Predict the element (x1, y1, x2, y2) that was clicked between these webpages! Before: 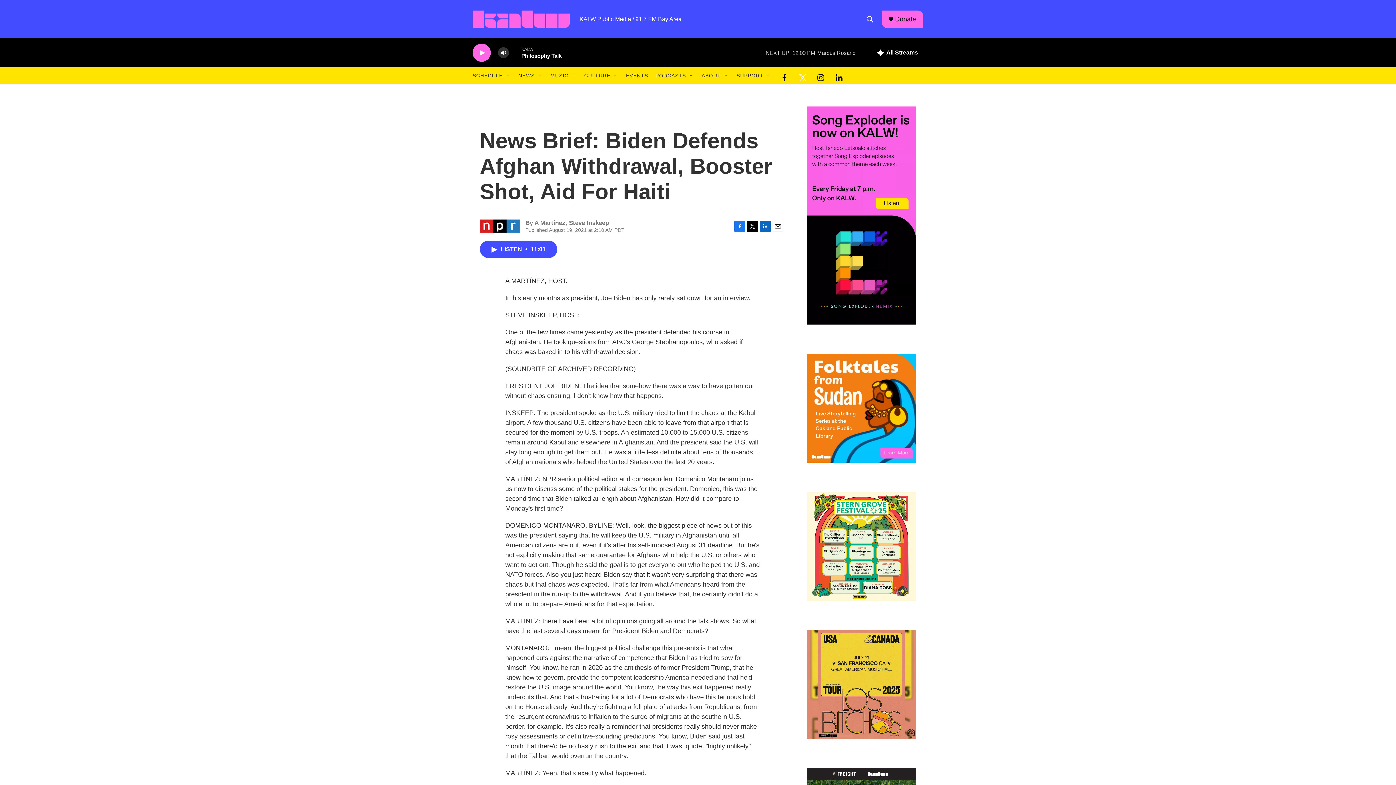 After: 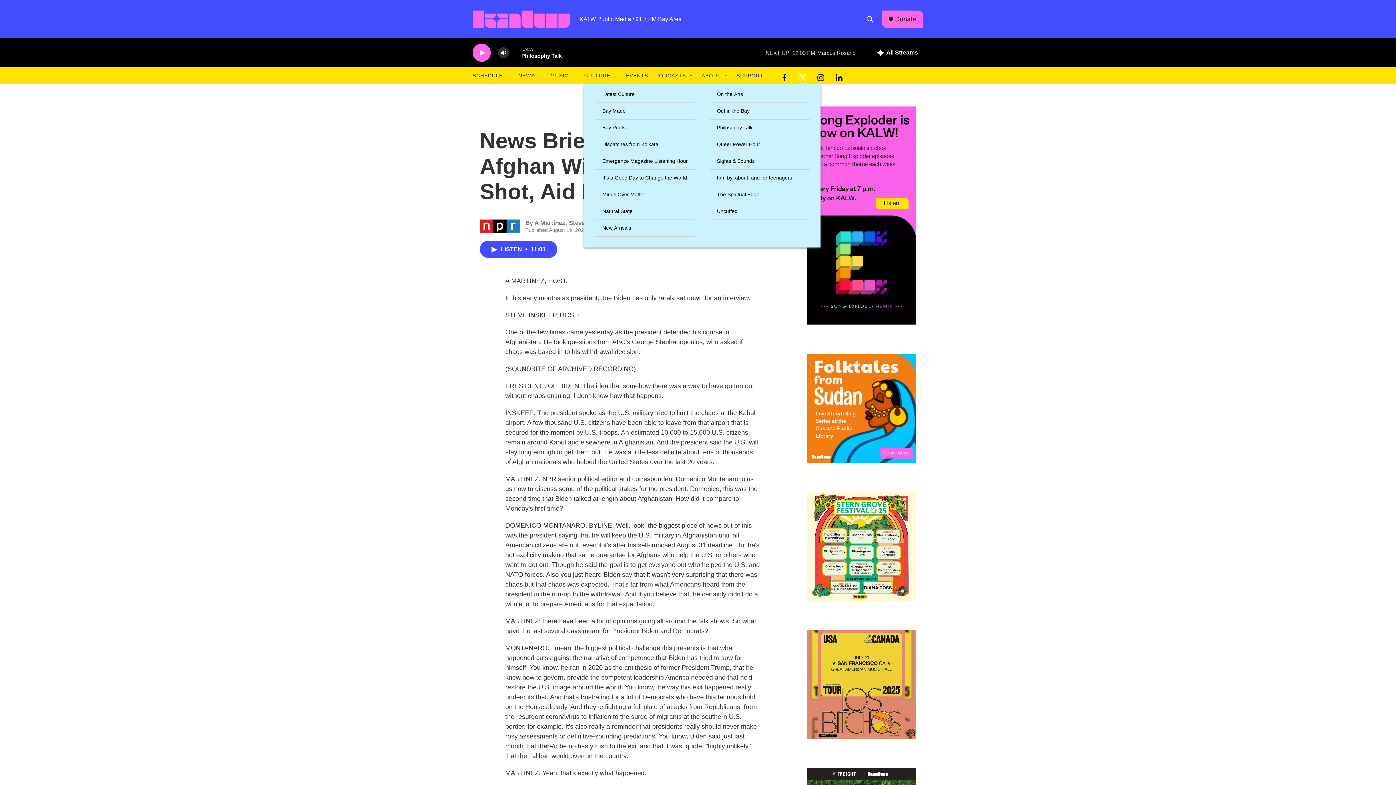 Action: label: Open Sub Navigation bbox: (613, 72, 618, 78)